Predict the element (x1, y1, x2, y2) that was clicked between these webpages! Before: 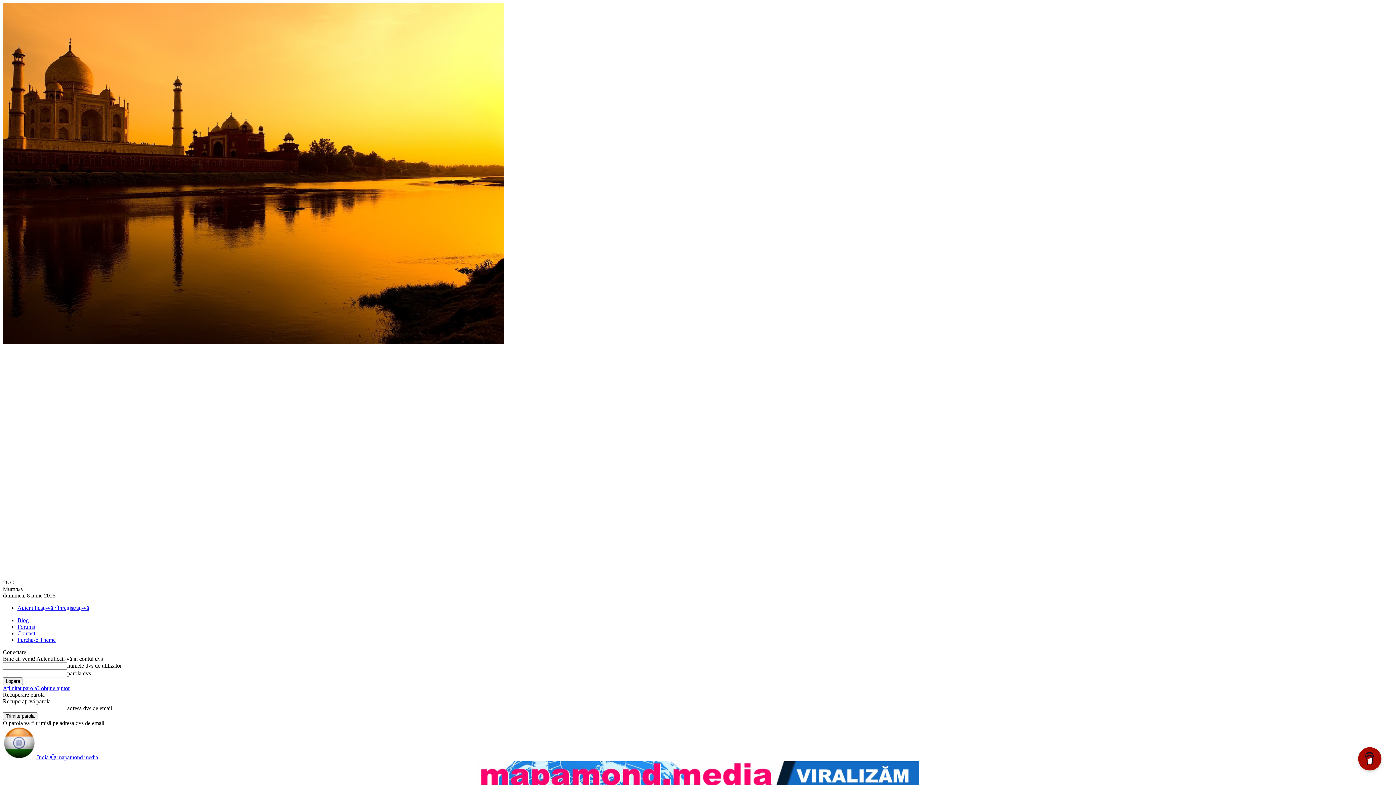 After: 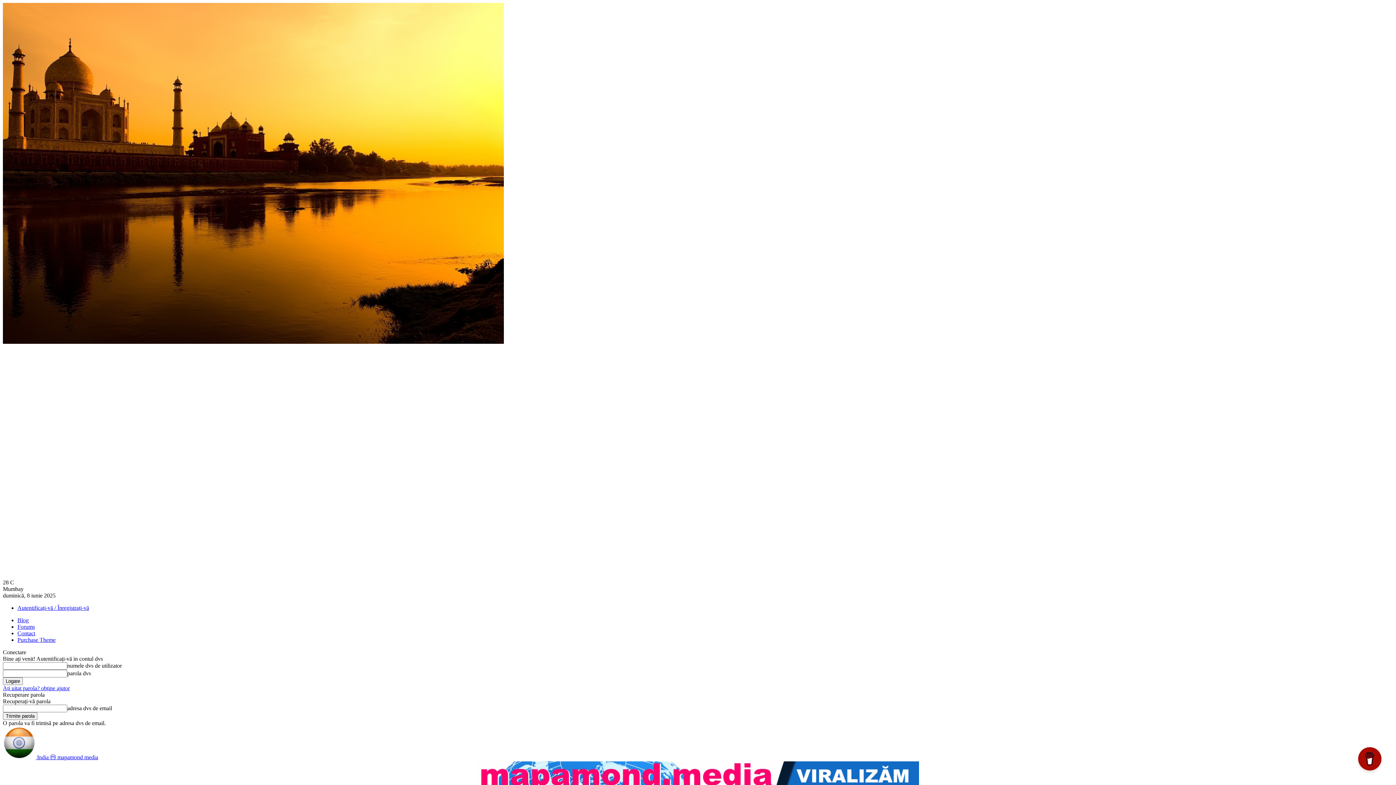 Action: label: Blog bbox: (17, 617, 28, 623)